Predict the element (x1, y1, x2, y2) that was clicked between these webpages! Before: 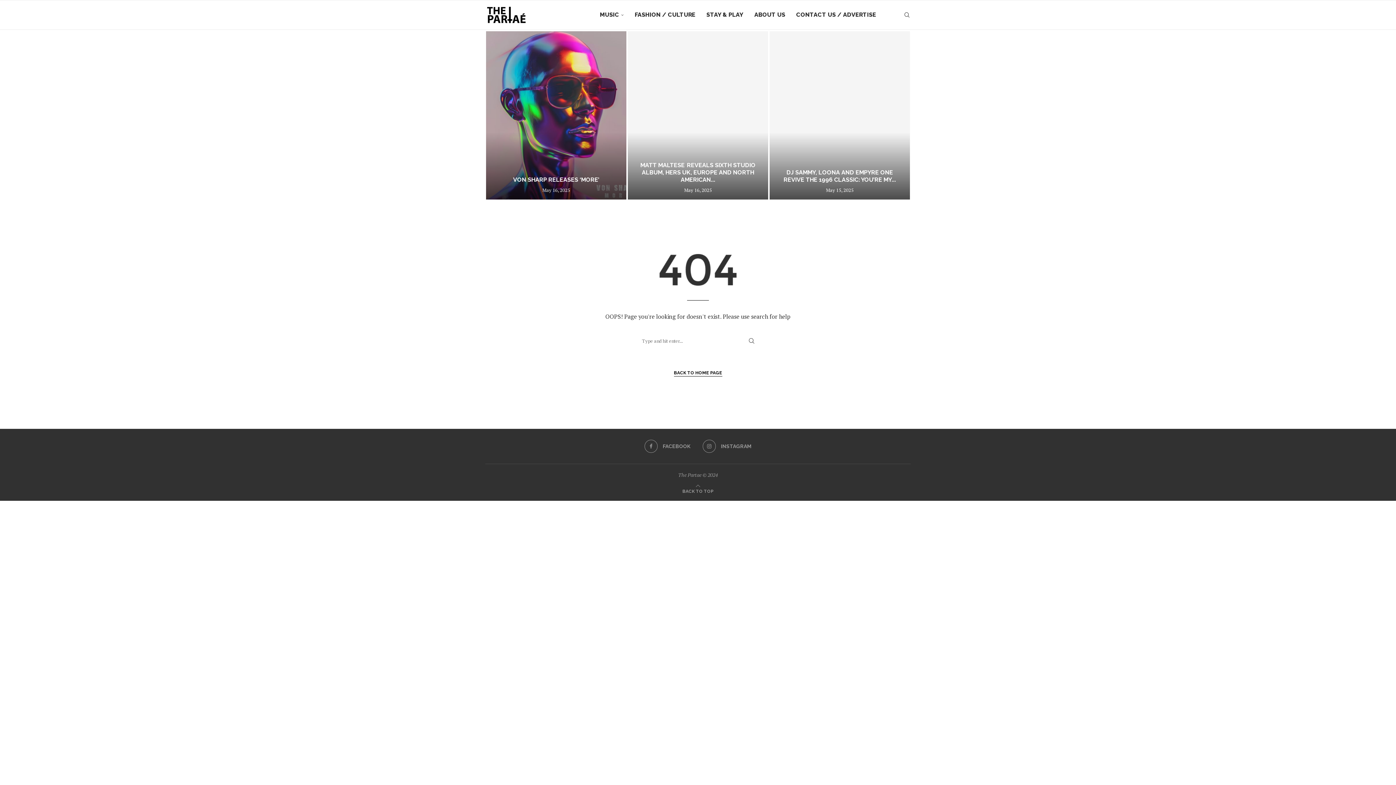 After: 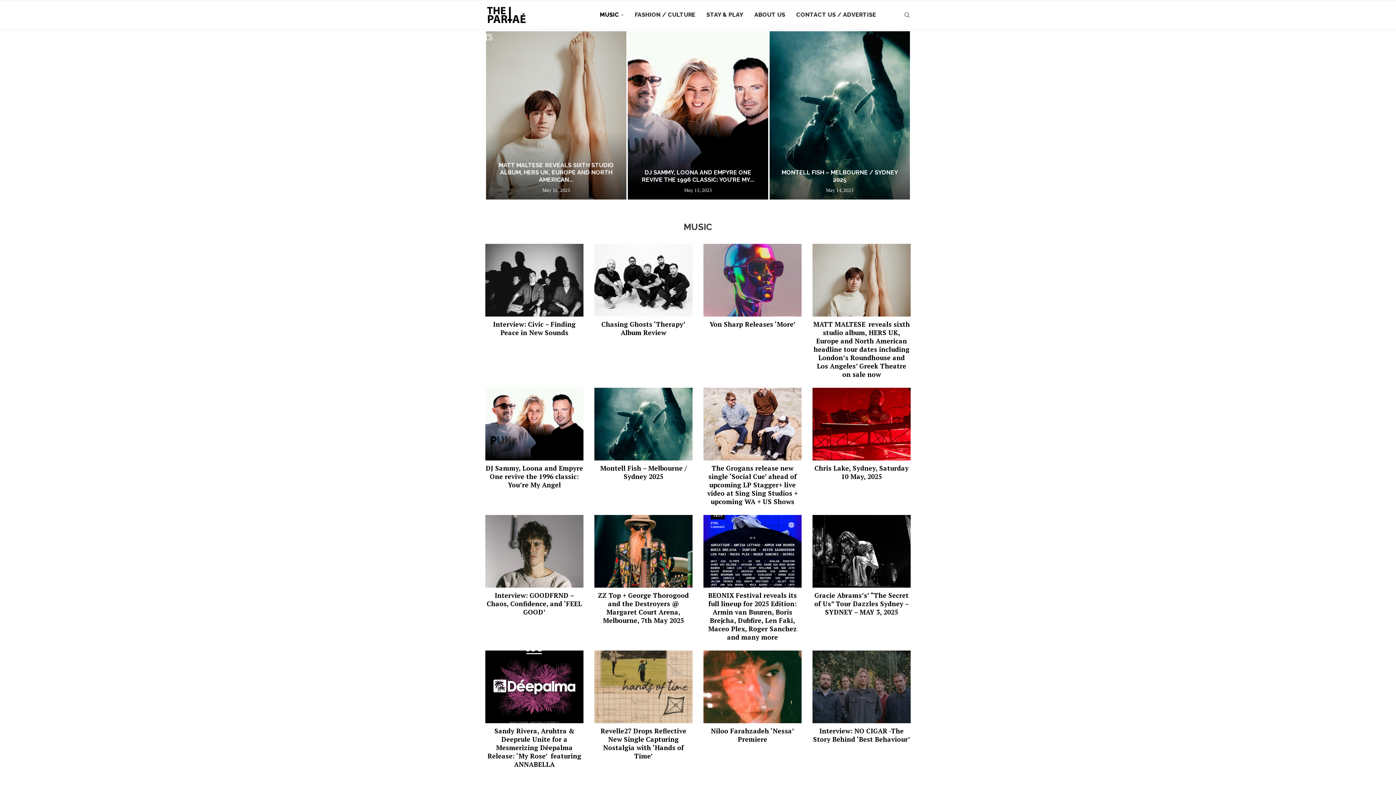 Action: label: MUSIC bbox: (600, 0, 624, 29)